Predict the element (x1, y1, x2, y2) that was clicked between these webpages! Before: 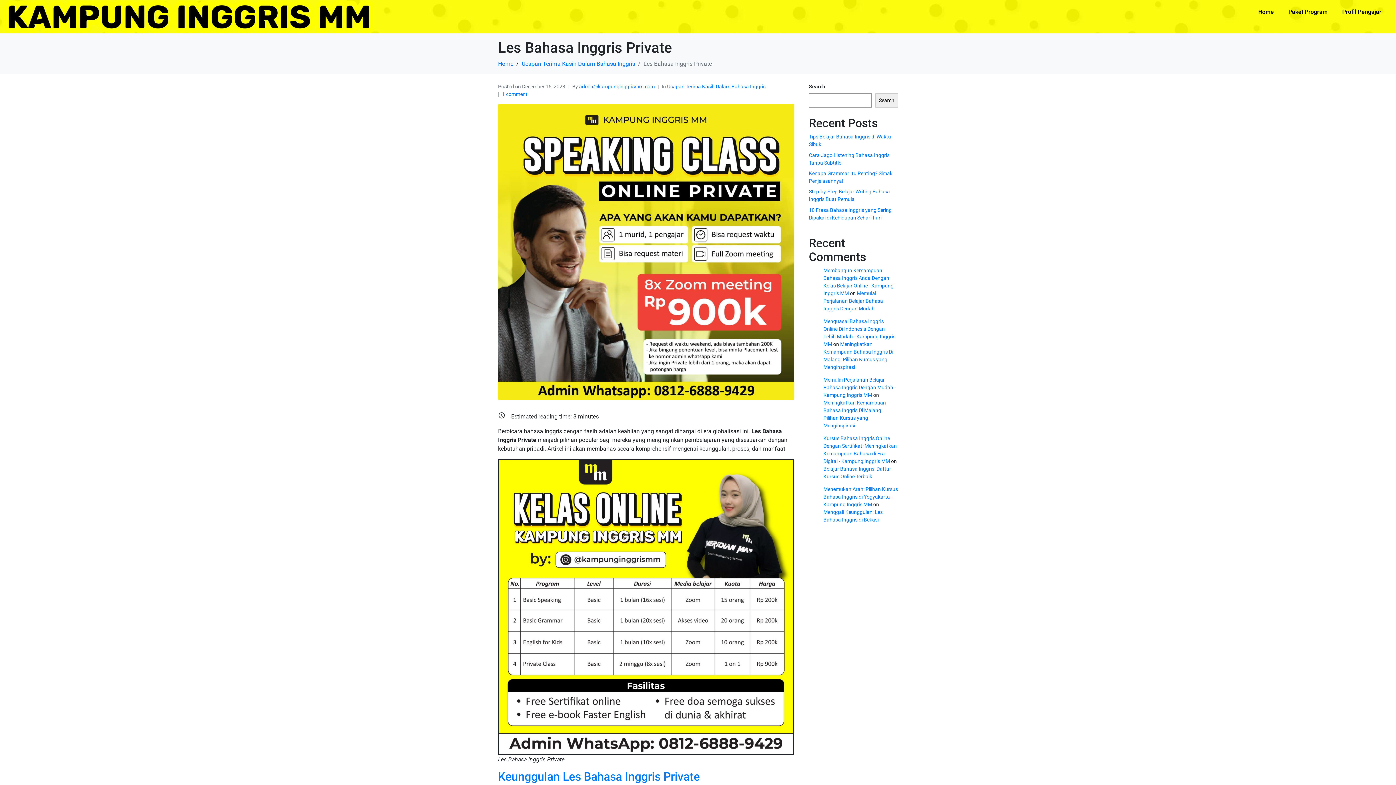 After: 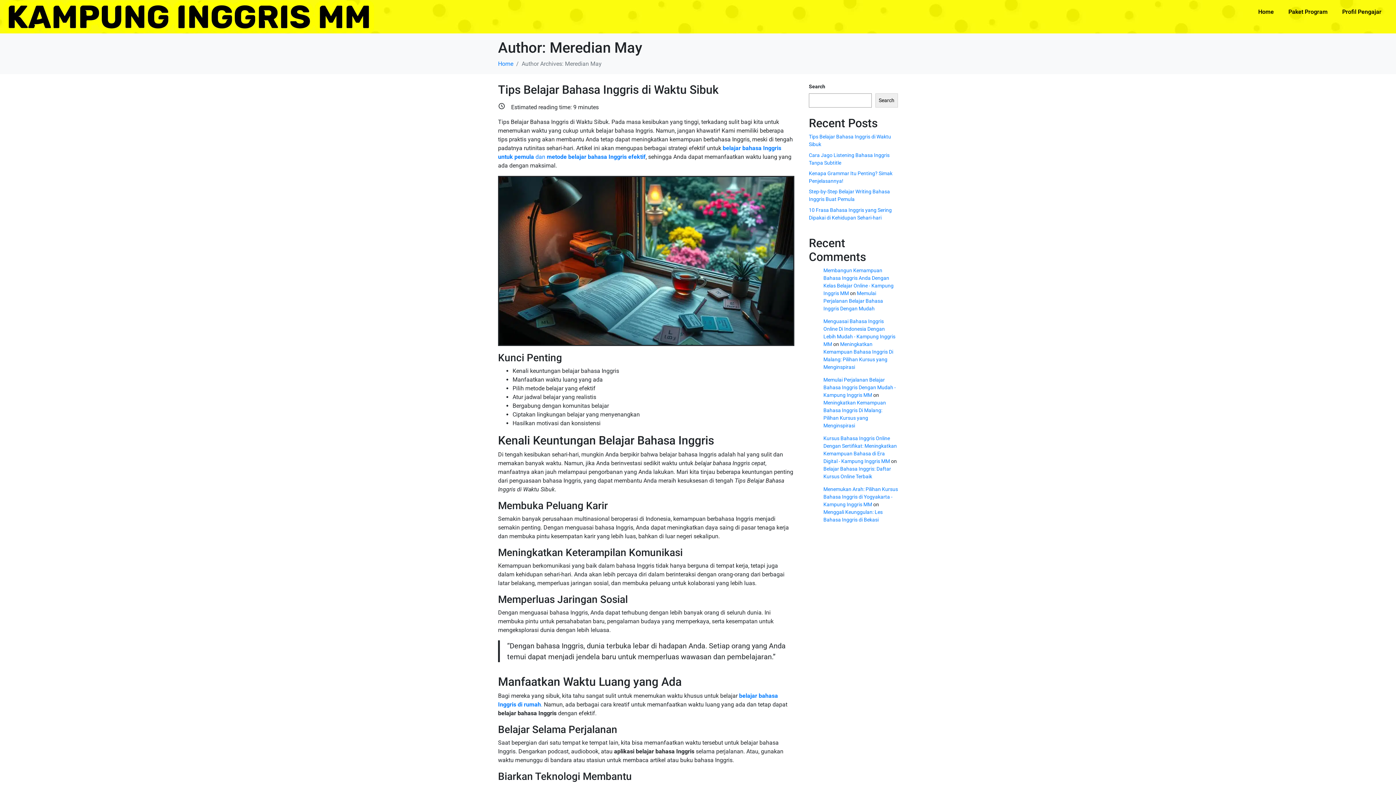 Action: label: admin@kampunginggrismm.com bbox: (579, 83, 654, 89)